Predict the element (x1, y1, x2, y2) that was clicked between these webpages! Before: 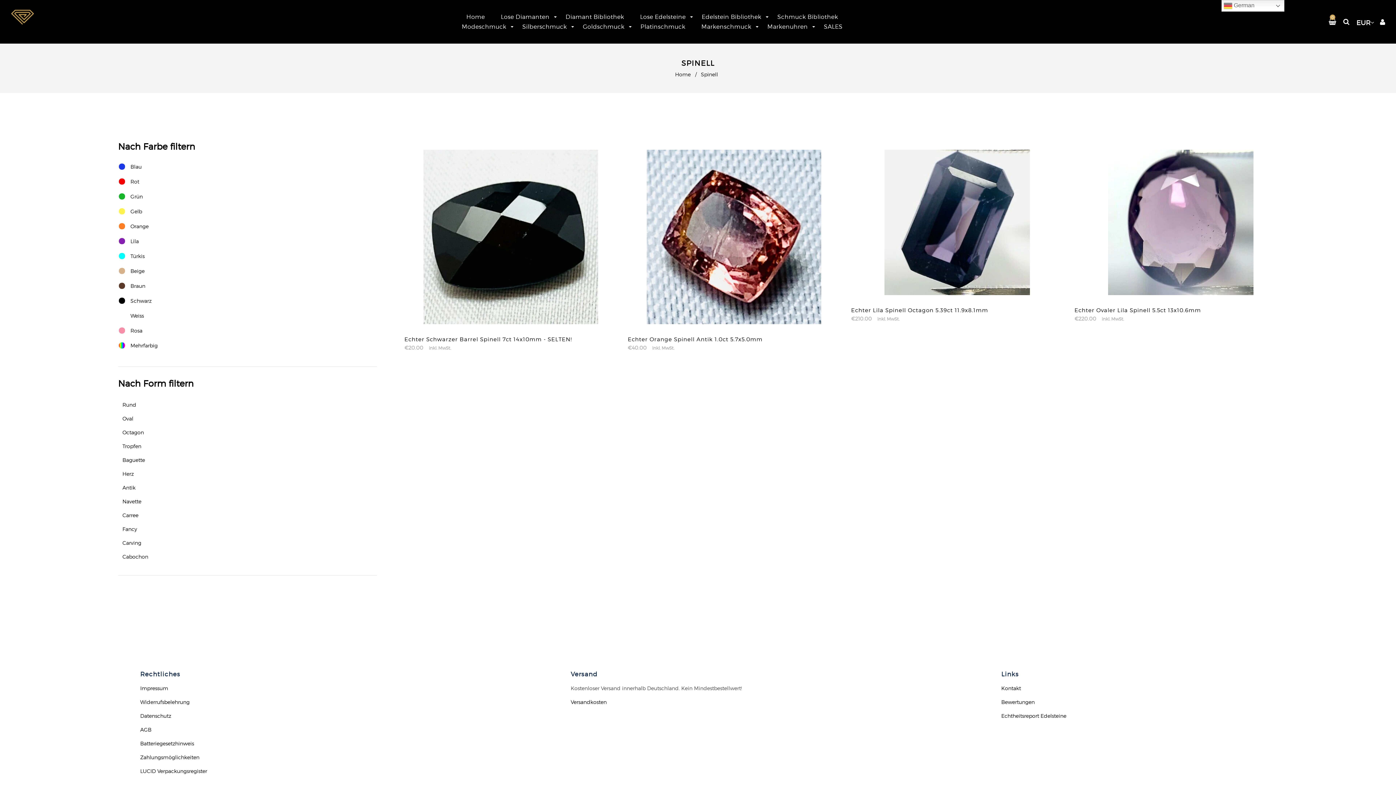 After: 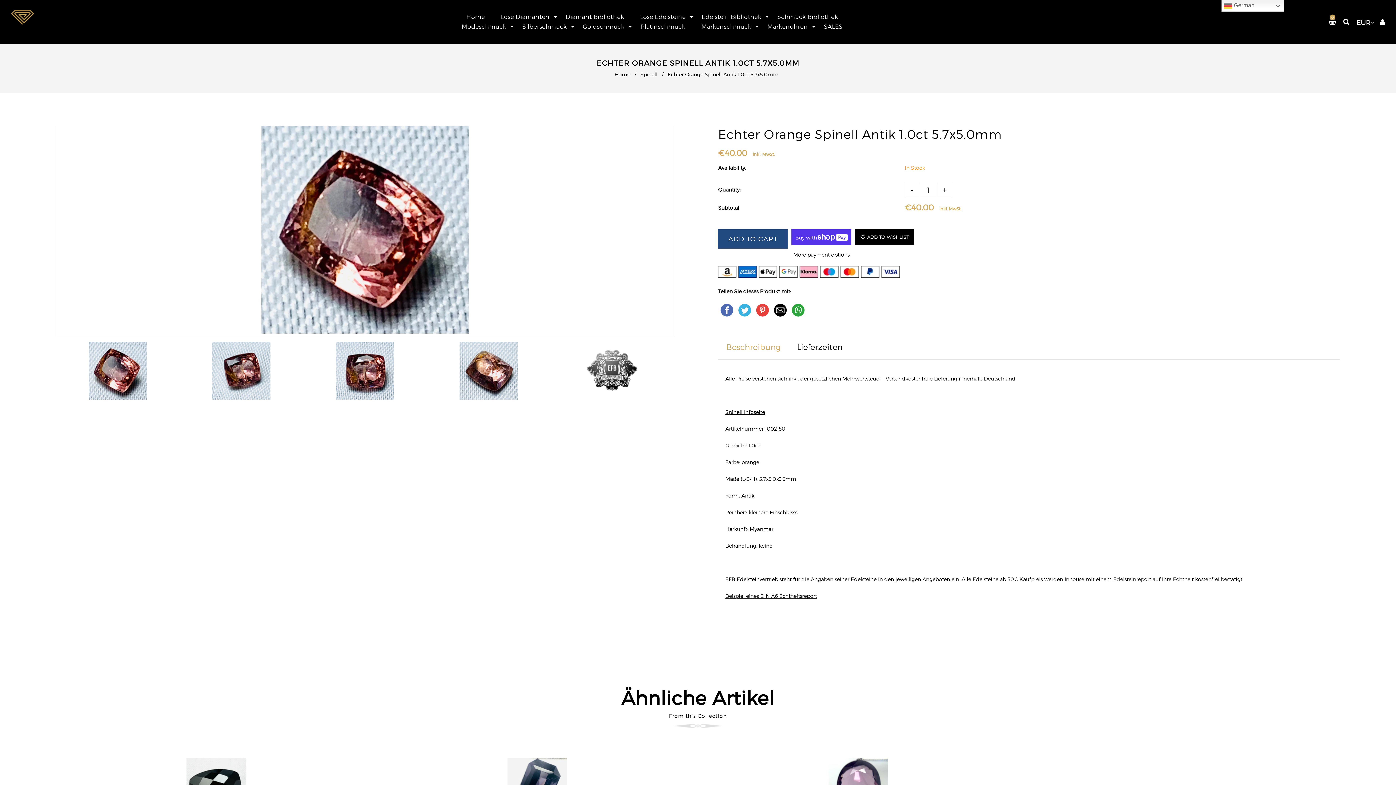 Action: bbox: (627, 336, 840, 342) label: Echter Orange Spinell Antik 1.0ct 5.7x5.0mm